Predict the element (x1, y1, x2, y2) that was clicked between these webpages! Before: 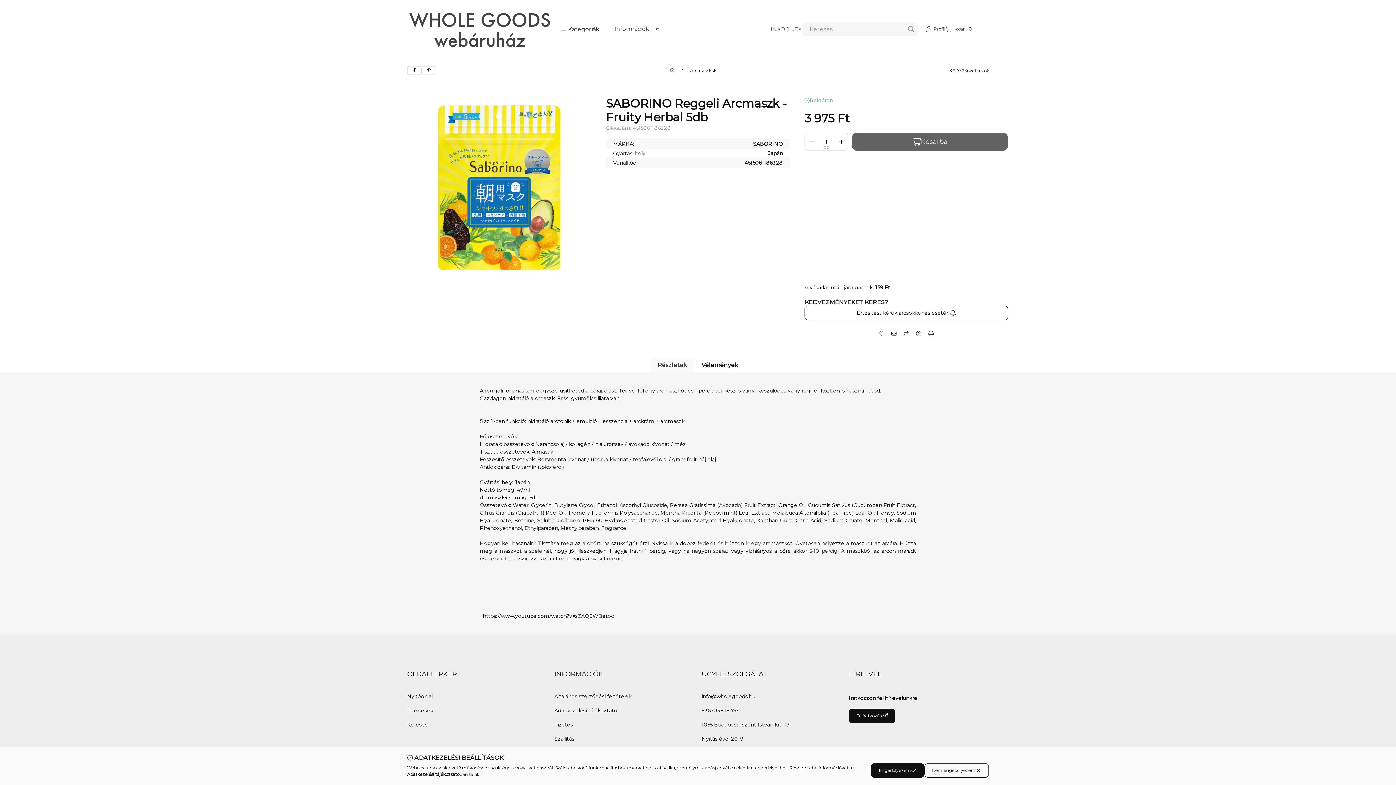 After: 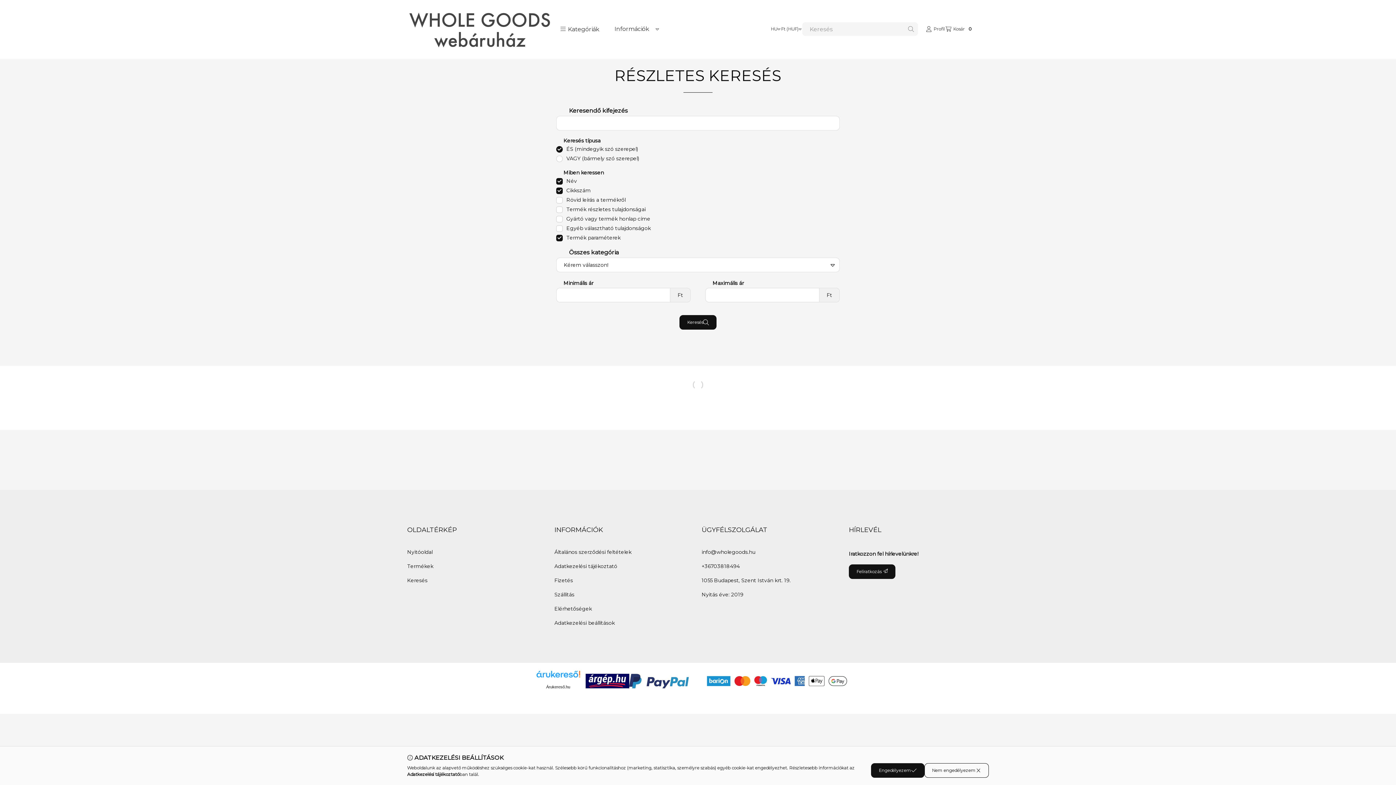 Action: label: Keresés bbox: (407, 721, 427, 729)